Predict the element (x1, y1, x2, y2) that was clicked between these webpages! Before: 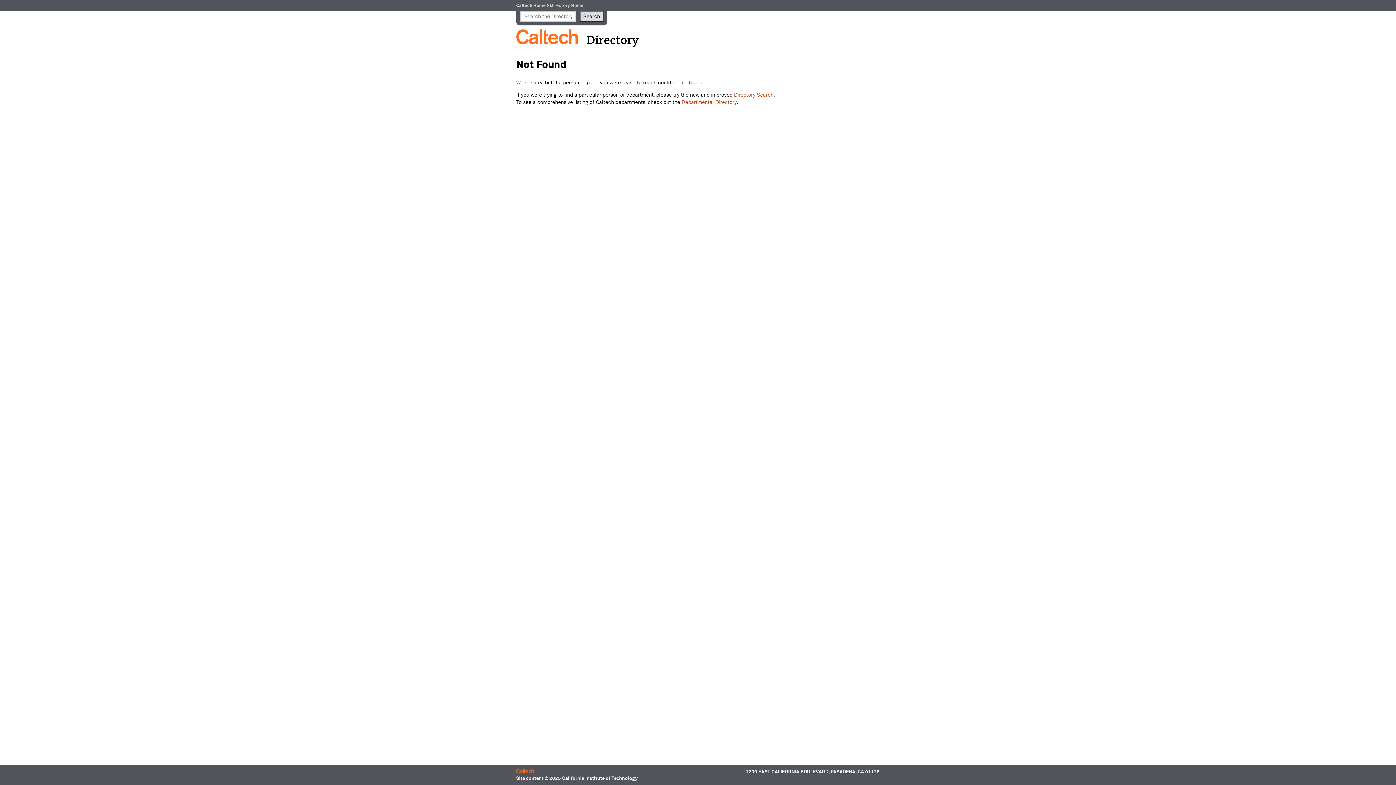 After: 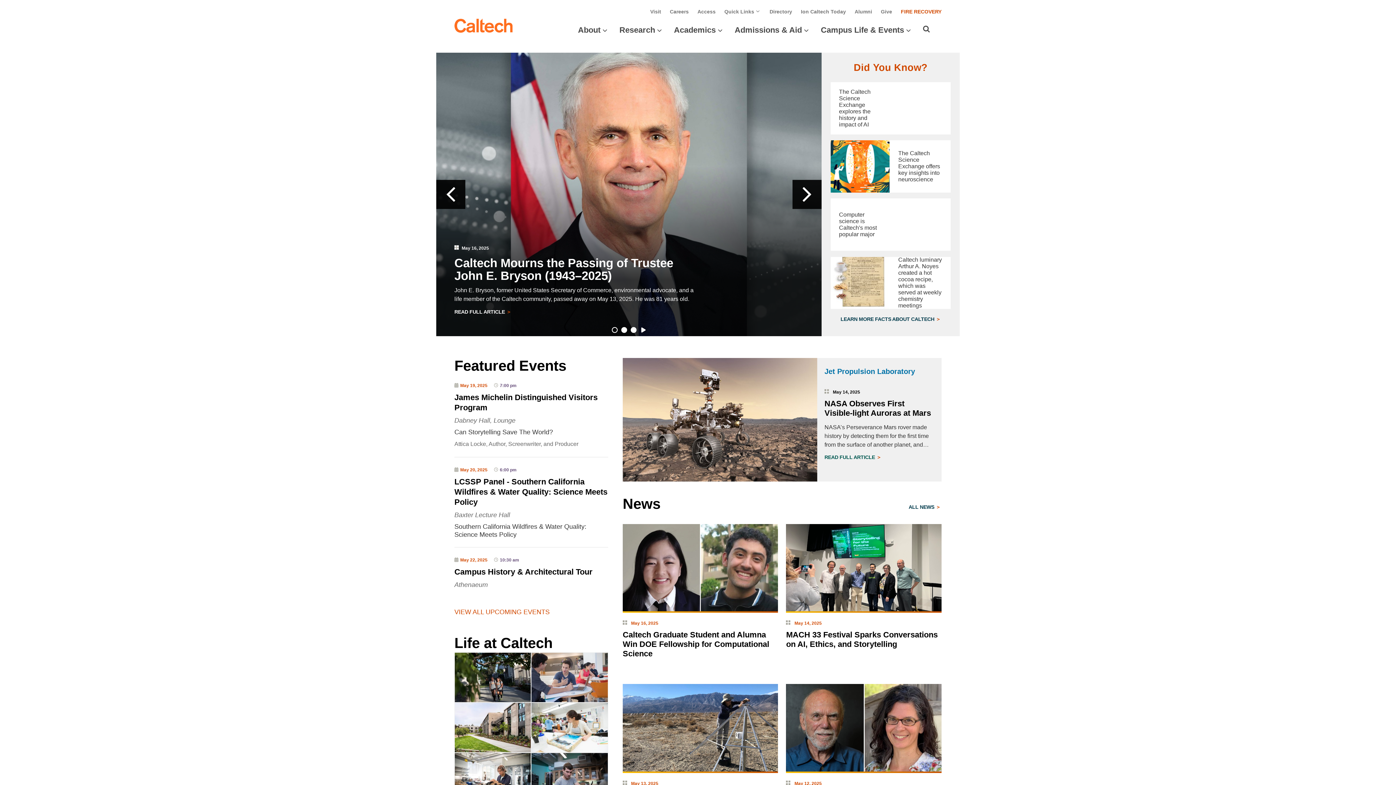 Action: bbox: (516, 1, 545, 8) label: Caltech Home